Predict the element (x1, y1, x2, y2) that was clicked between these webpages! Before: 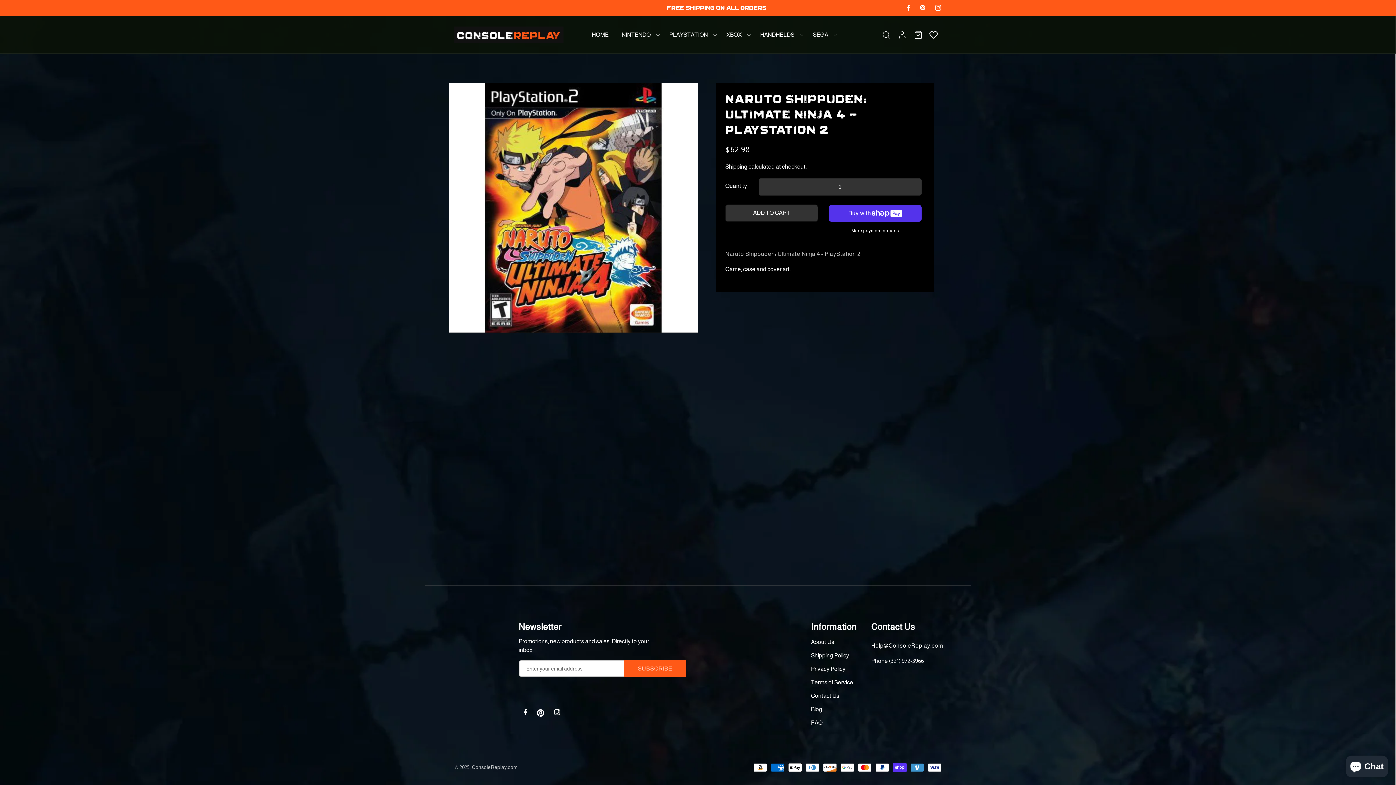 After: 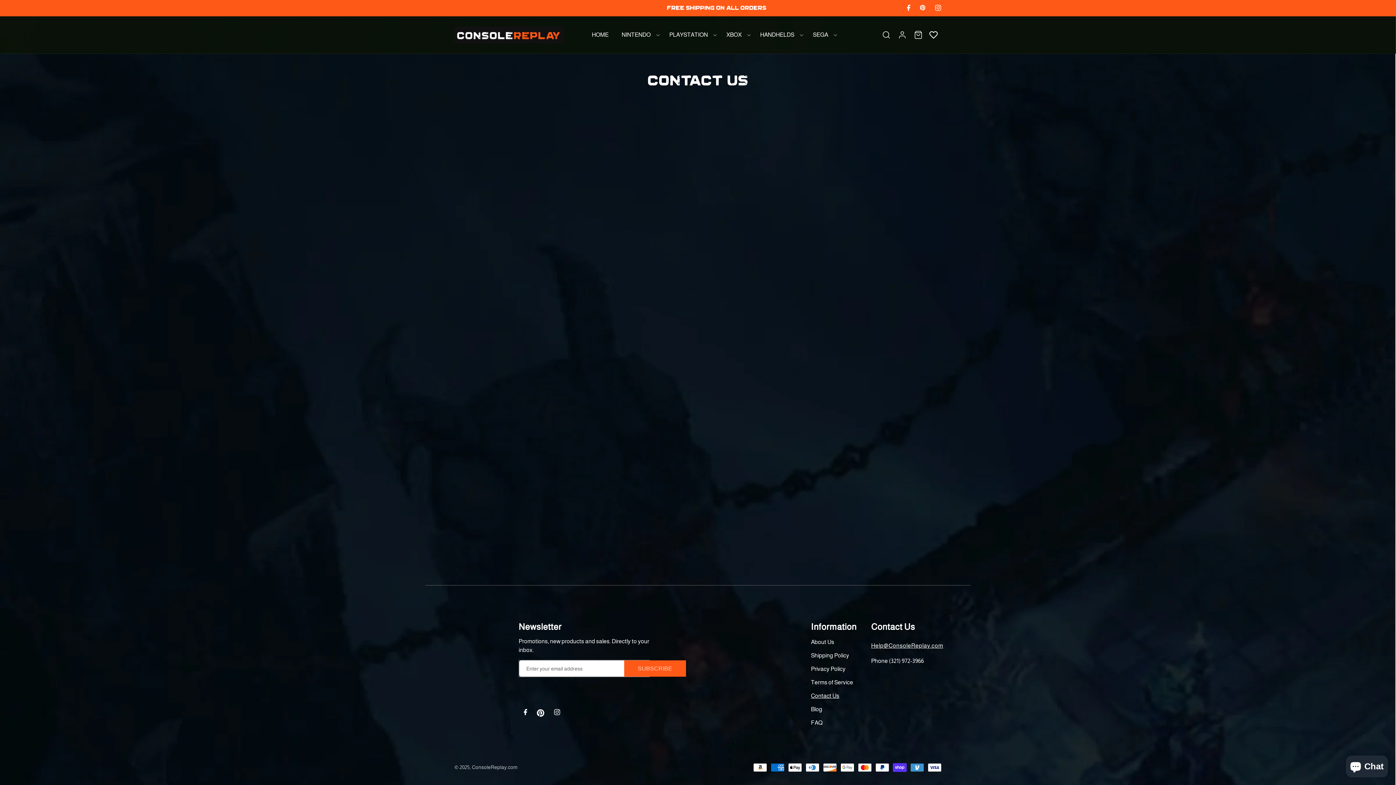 Action: bbox: (811, 689, 839, 702) label: Contact Us